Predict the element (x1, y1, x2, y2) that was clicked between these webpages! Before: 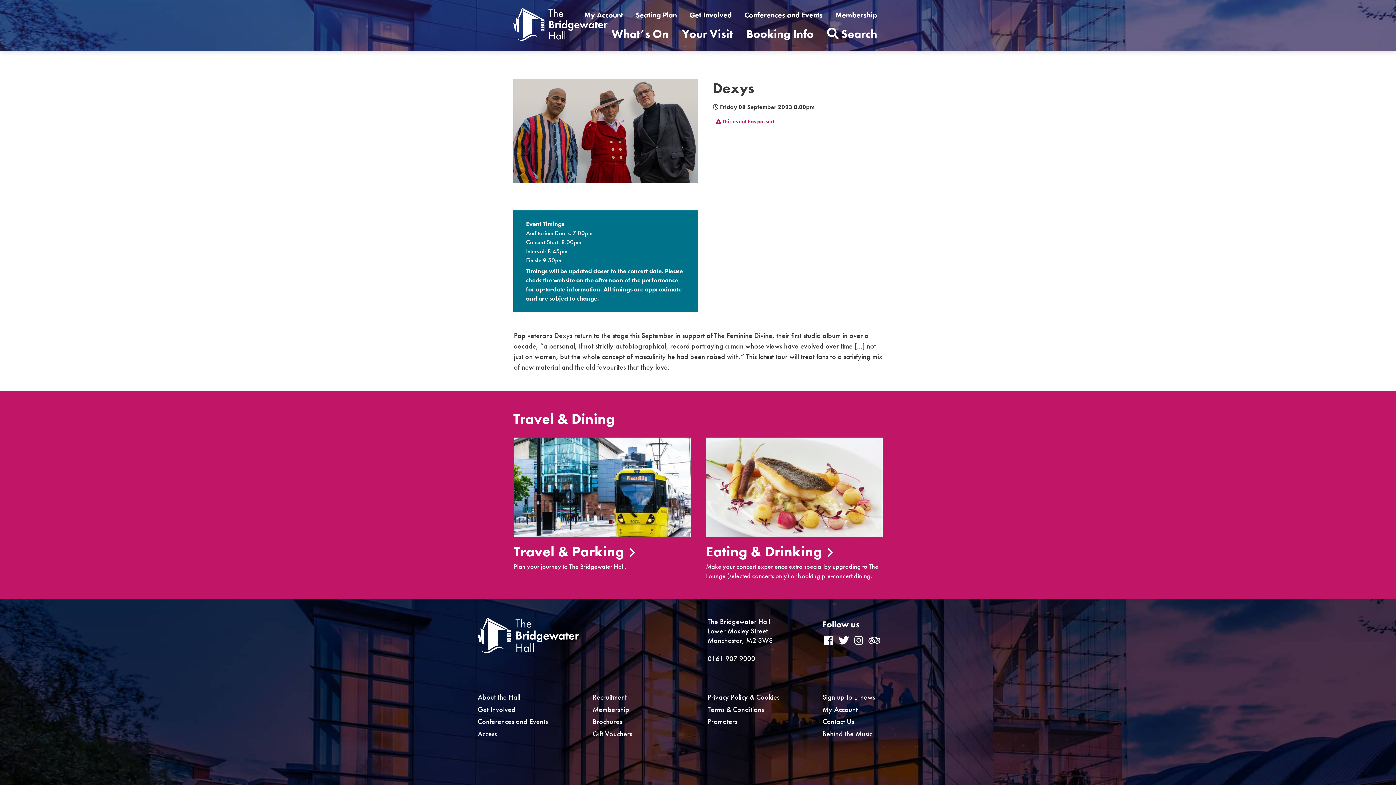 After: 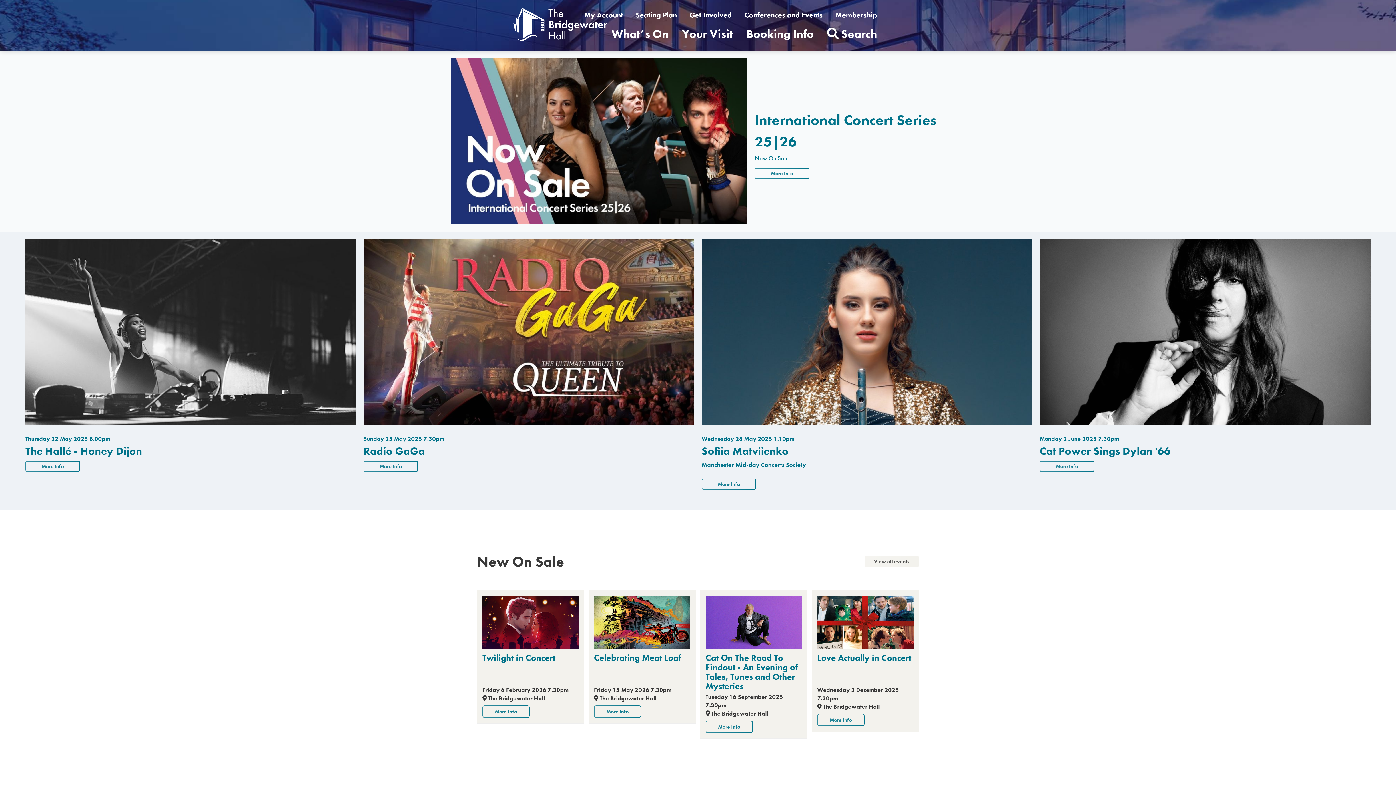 Action: bbox: (477, 617, 623, 653)